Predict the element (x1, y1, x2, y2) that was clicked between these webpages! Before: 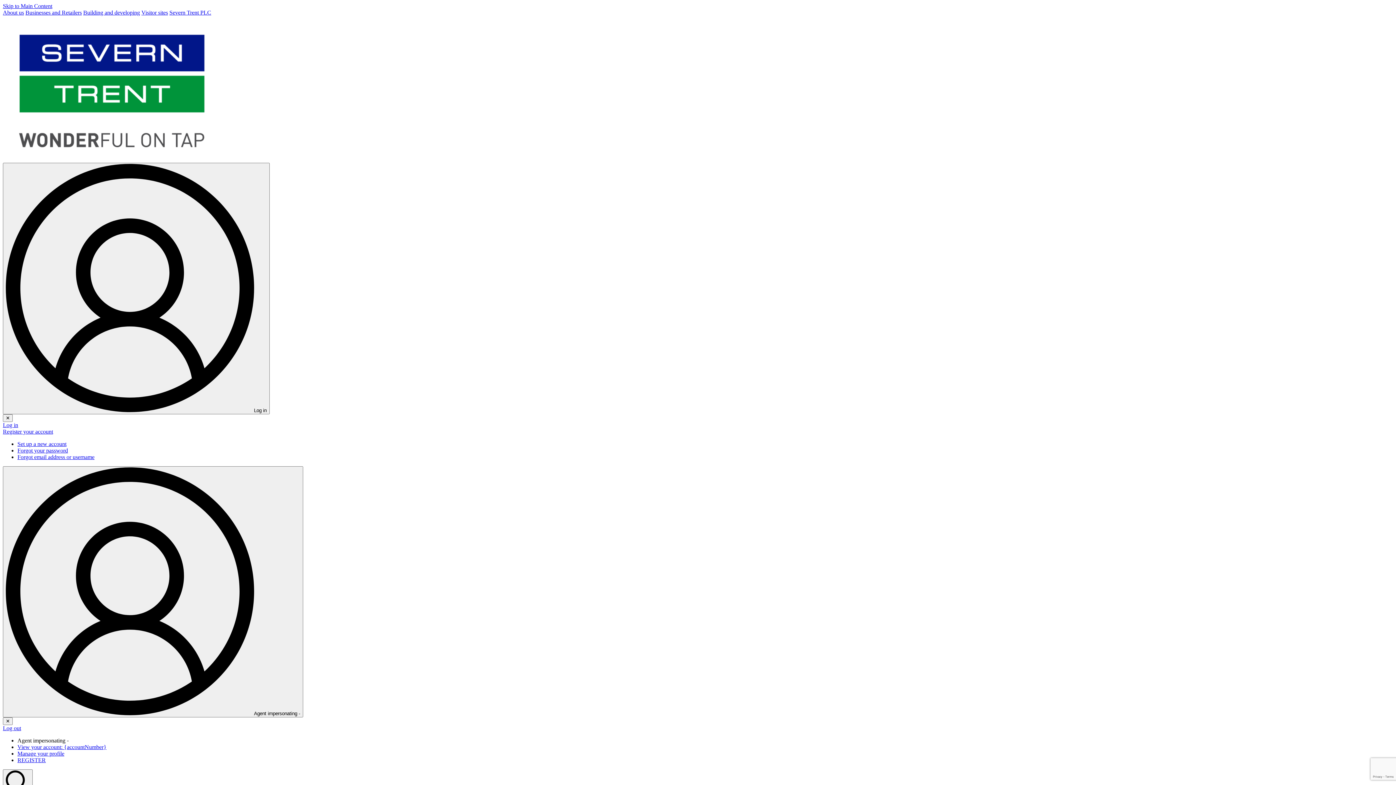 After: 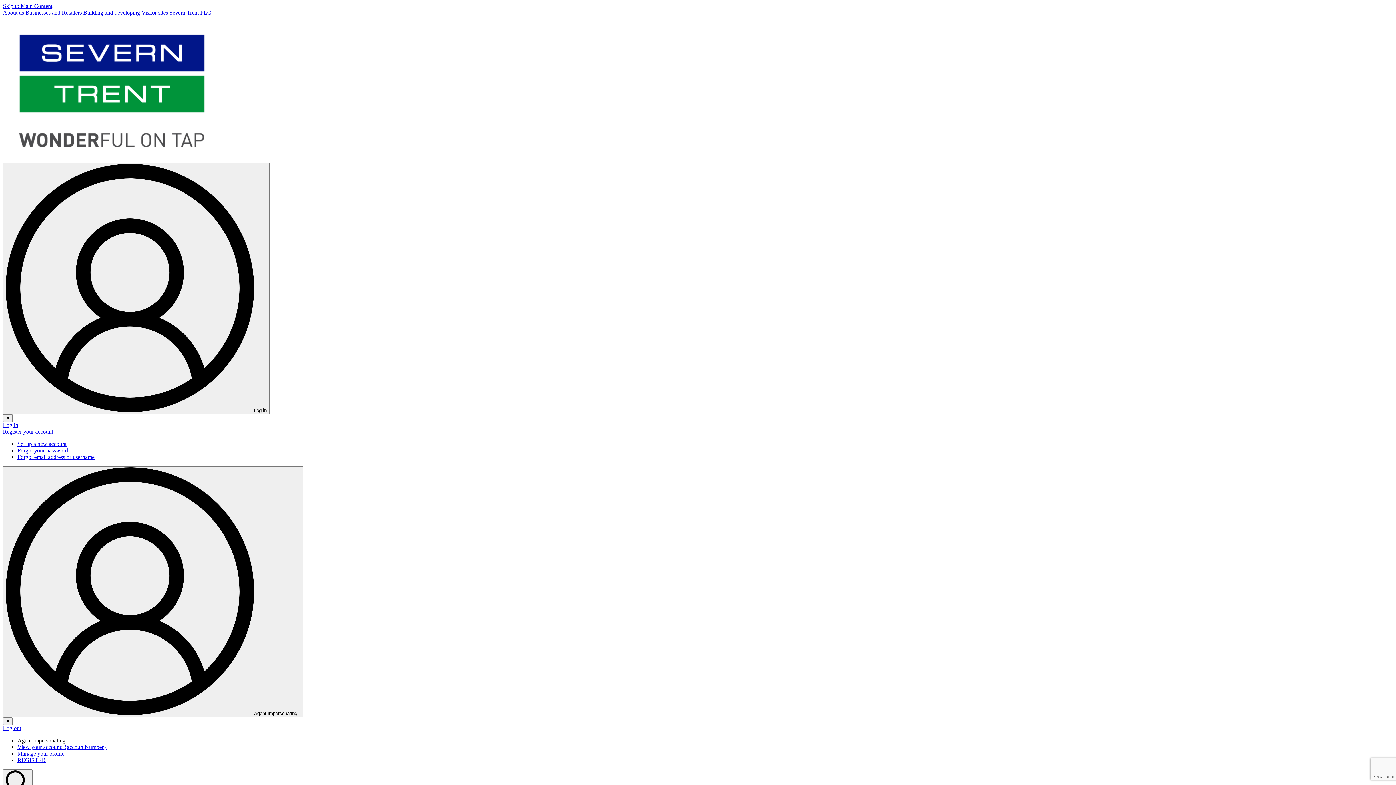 Action: label: Log in bbox: (2, 422, 18, 428)